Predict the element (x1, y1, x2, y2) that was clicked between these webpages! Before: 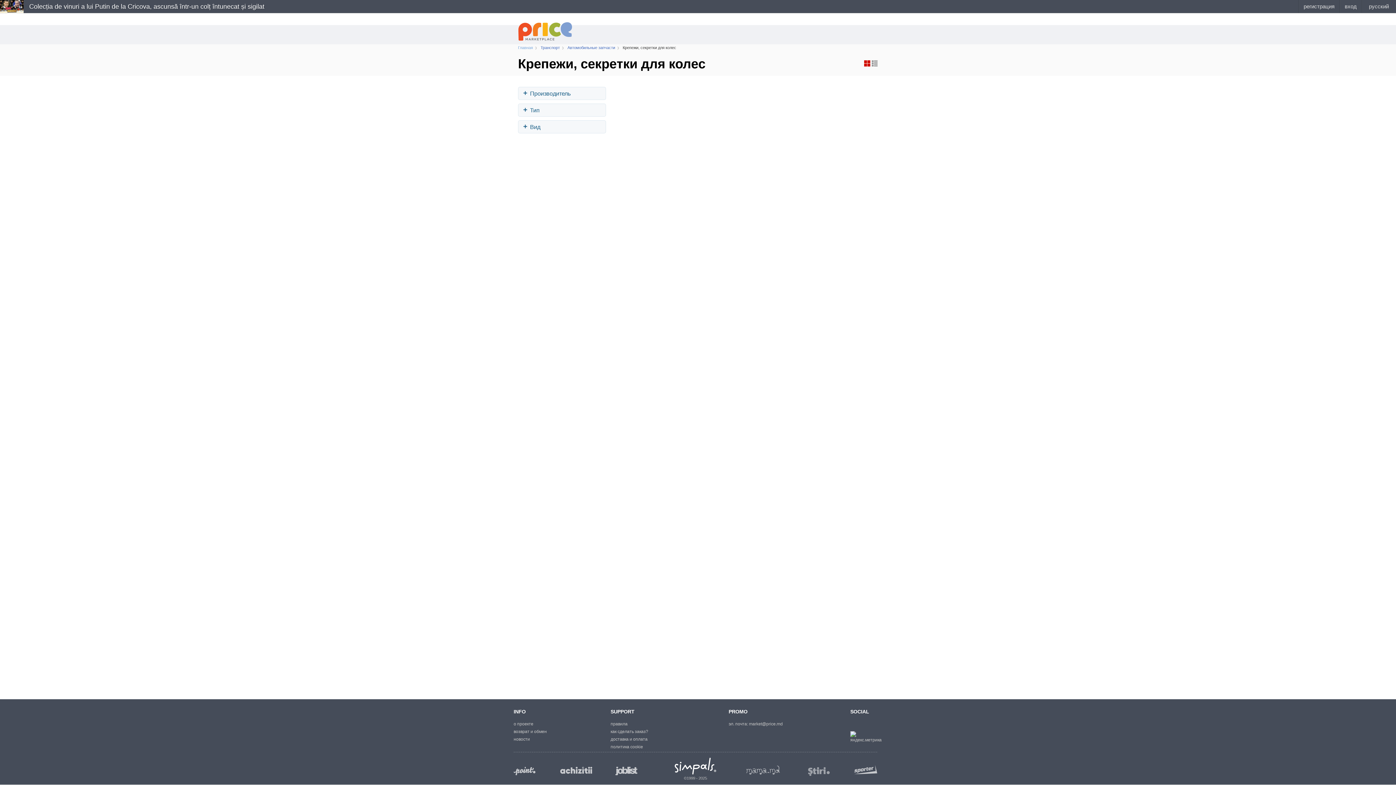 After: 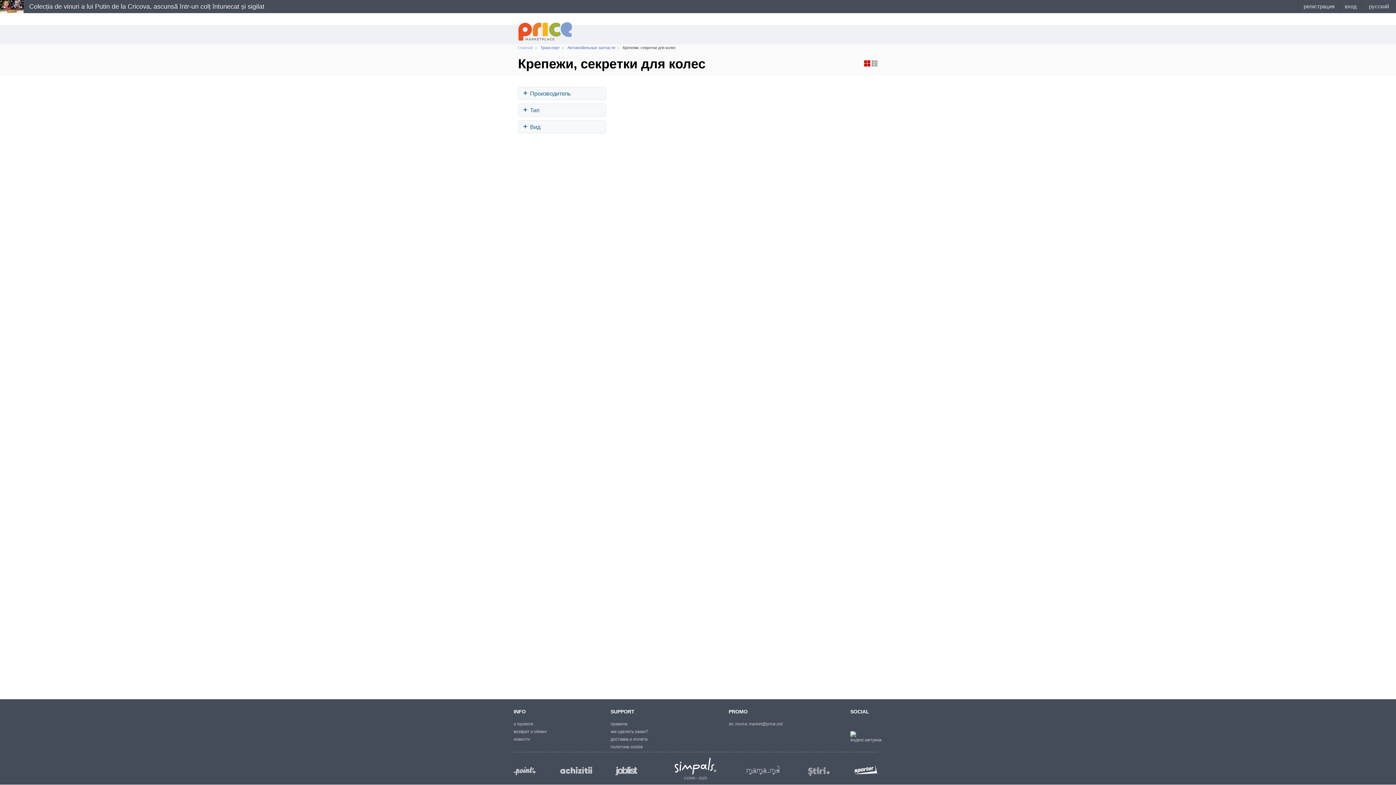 Action: bbox: (851, 765, 877, 774) label: sporter